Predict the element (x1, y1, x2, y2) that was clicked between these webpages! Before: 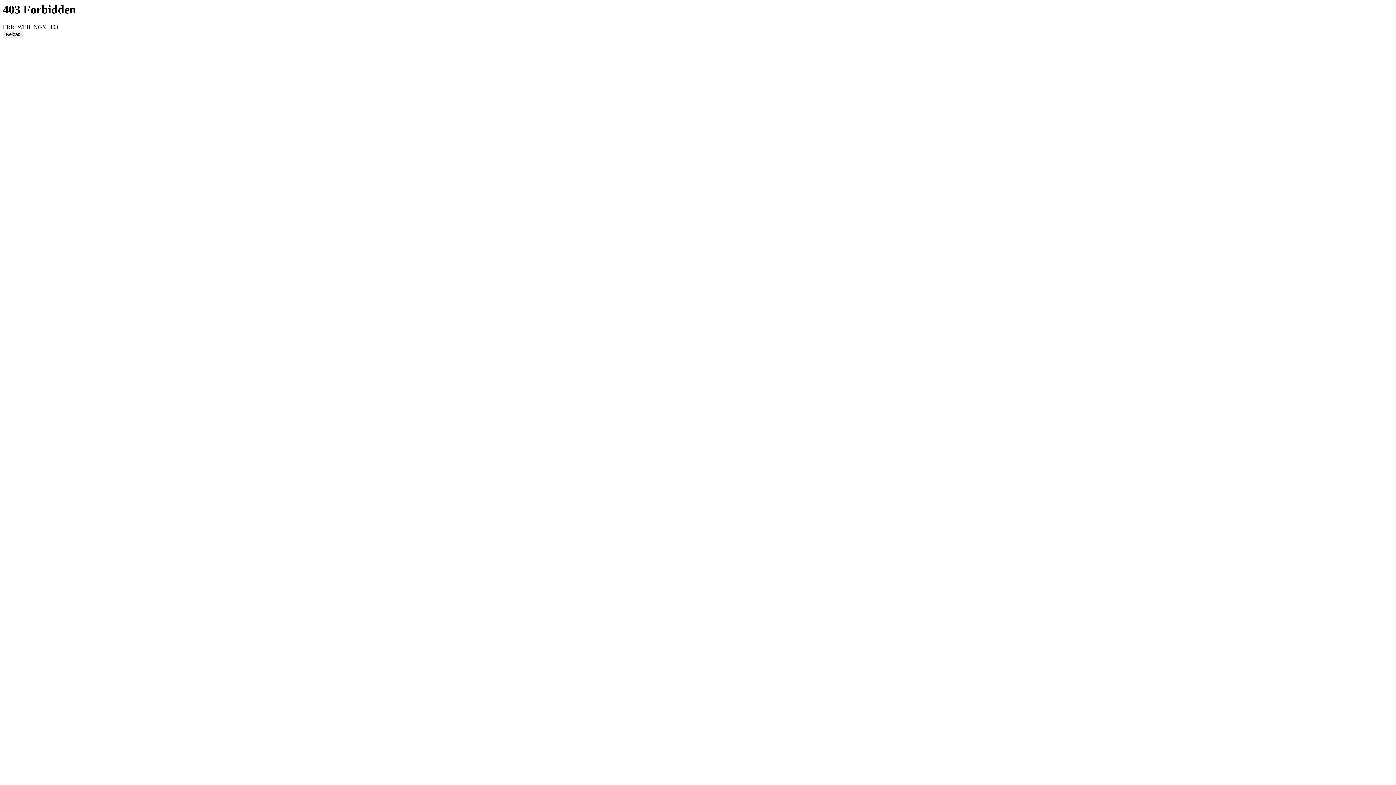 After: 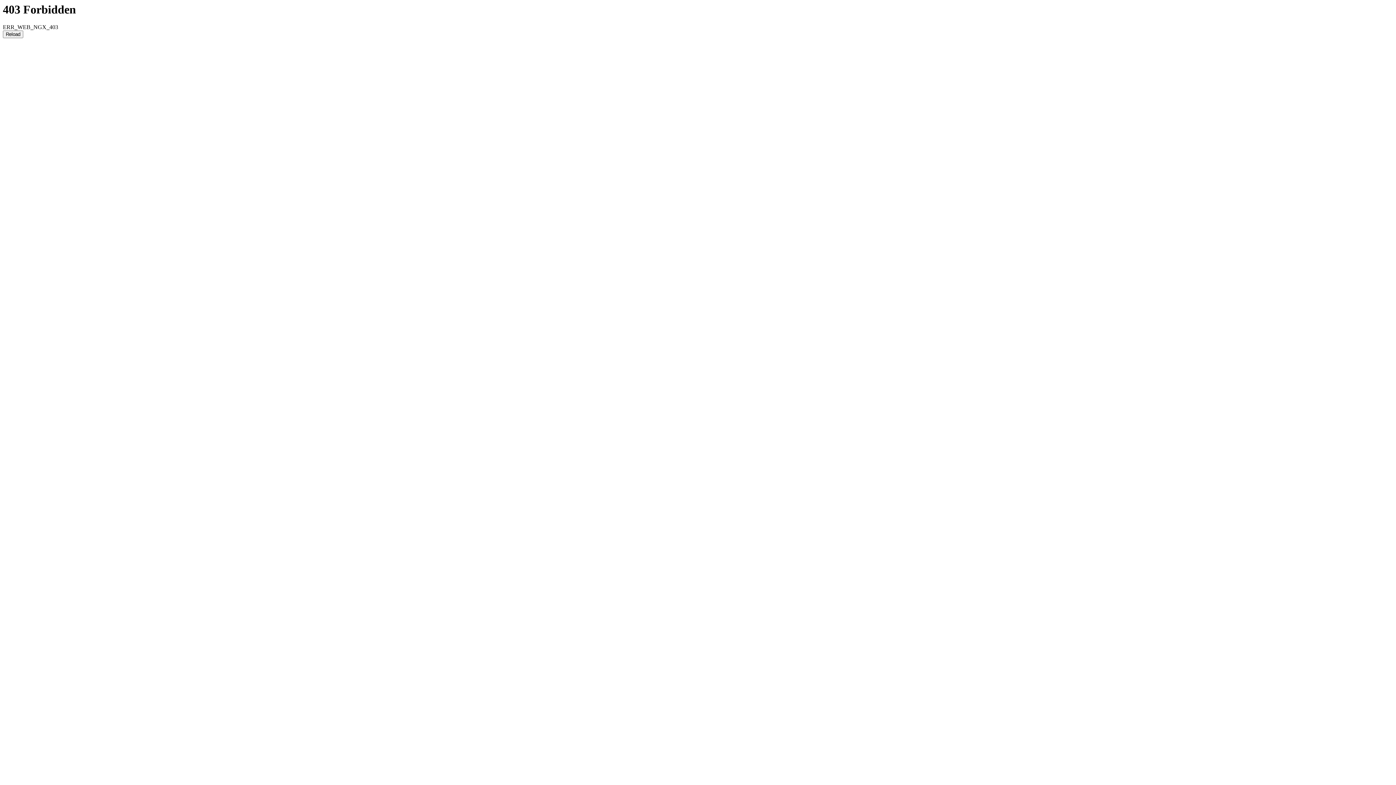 Action: bbox: (2, 30, 23, 38) label: Reload